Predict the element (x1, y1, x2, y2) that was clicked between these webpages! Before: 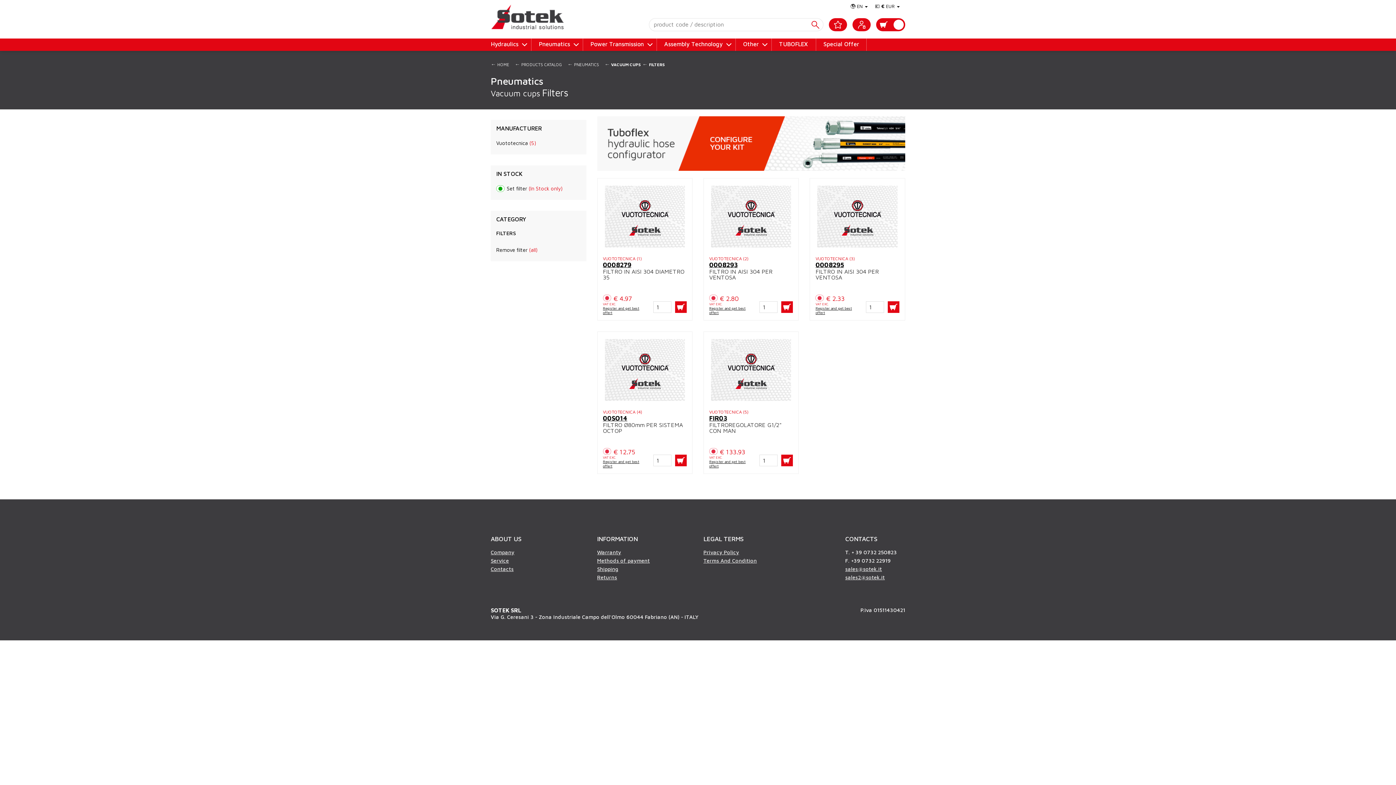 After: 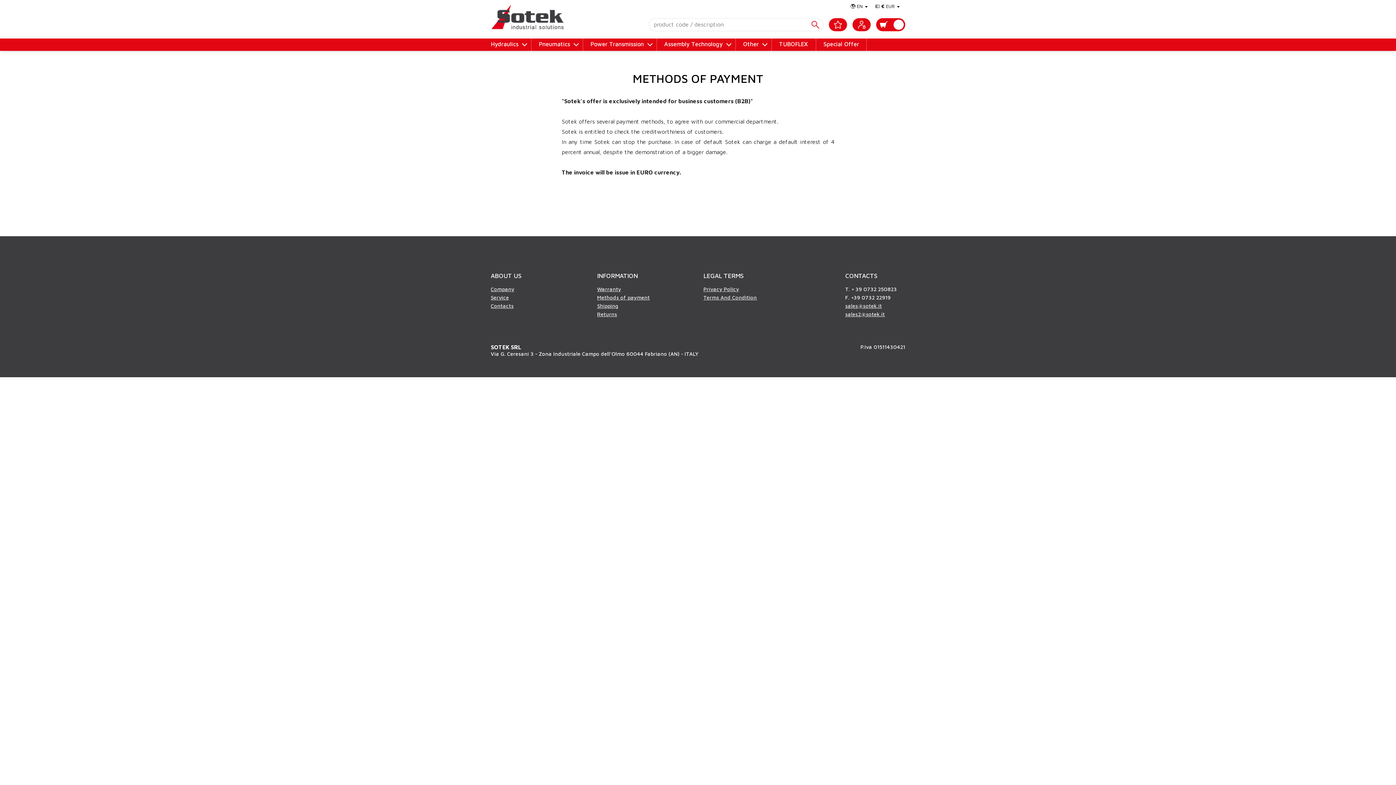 Action: bbox: (597, 557, 650, 563) label: Methods of payment